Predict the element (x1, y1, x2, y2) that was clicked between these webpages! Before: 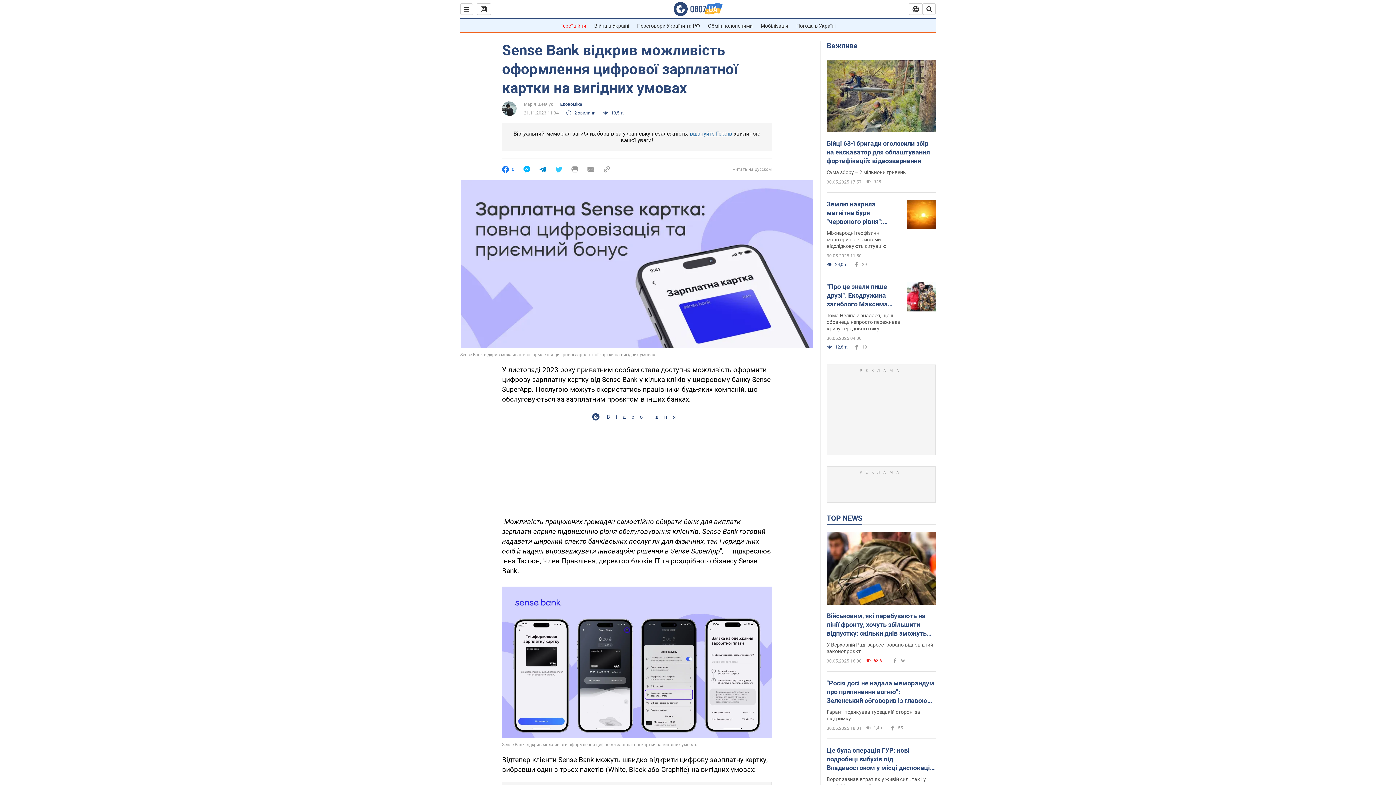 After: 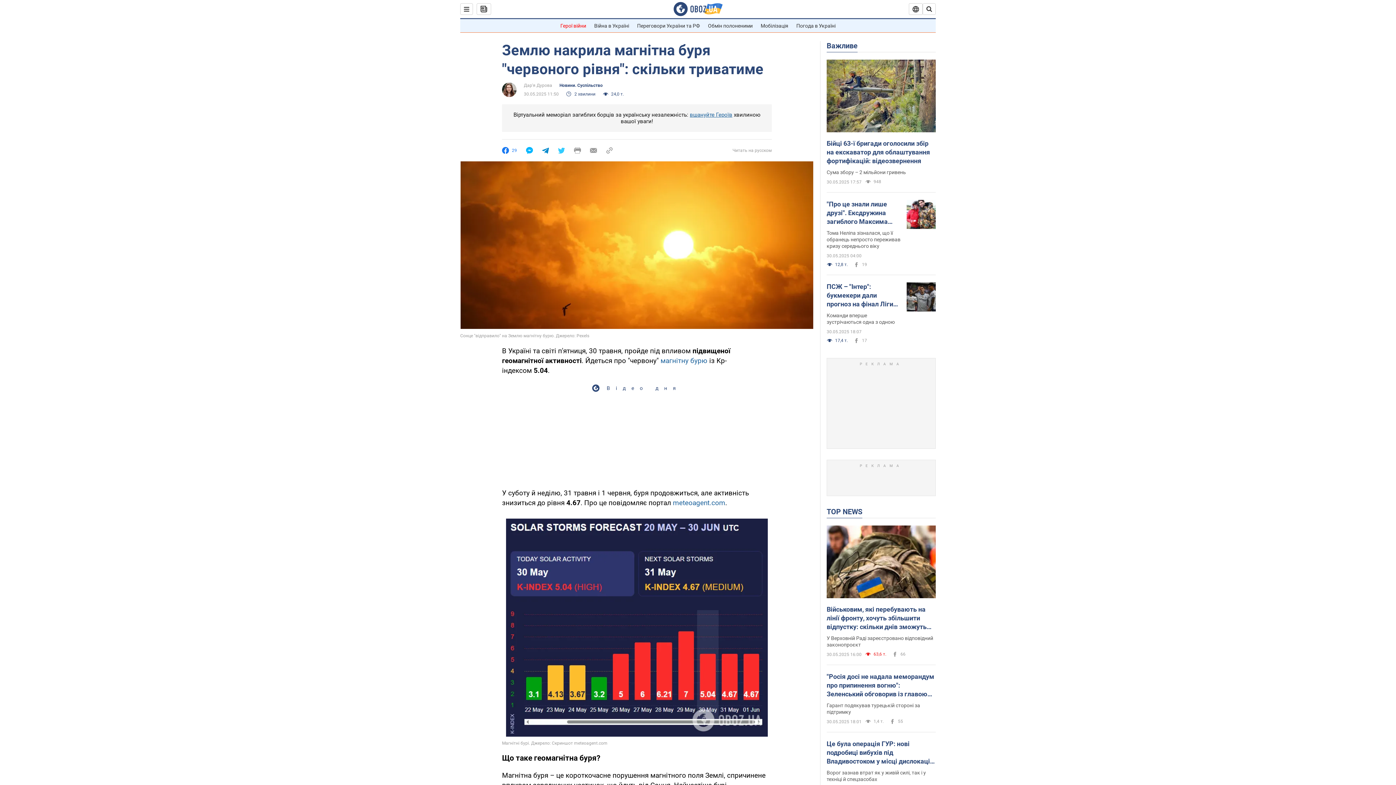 Action: bbox: (826, 200, 901, 226) label: Землю накрила магнітна буря "червоного рівня": скільки триватиме